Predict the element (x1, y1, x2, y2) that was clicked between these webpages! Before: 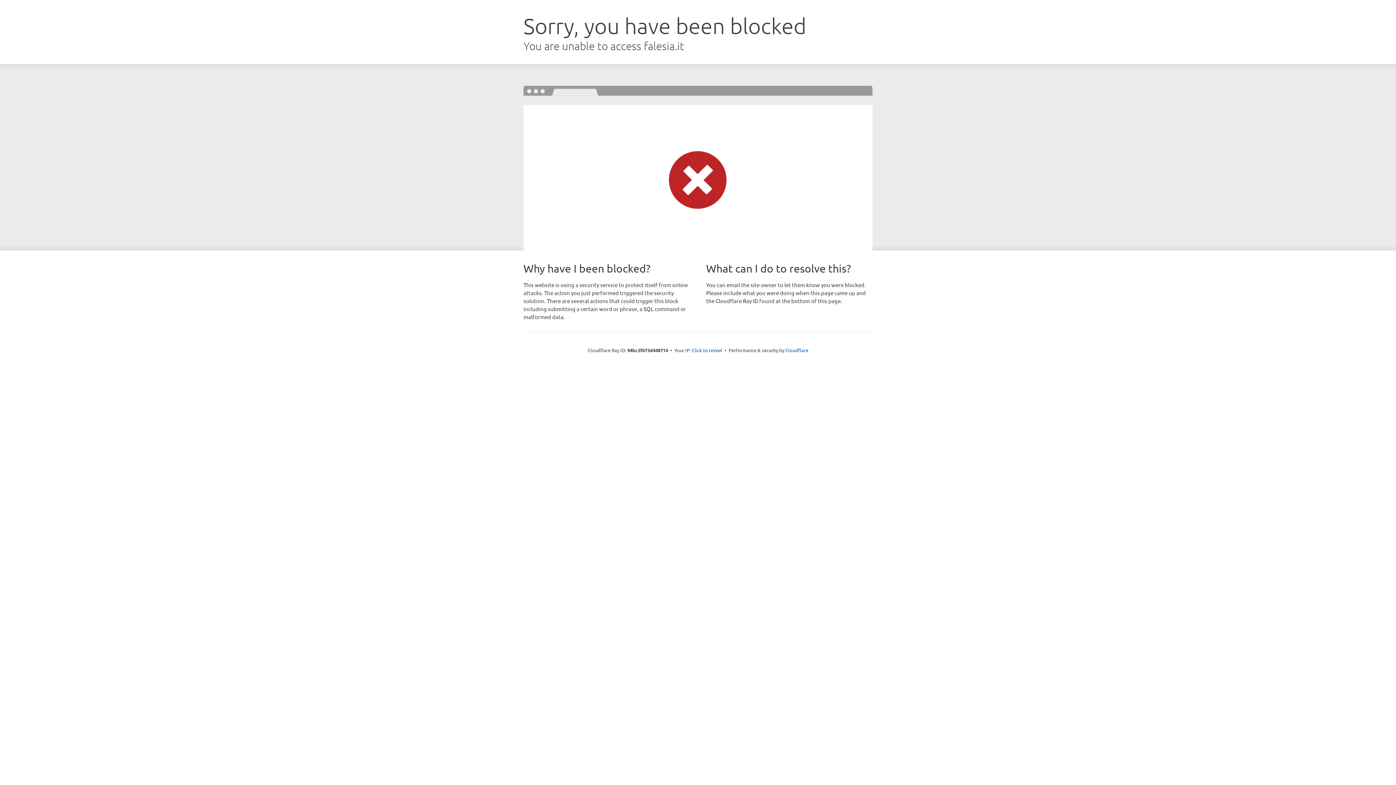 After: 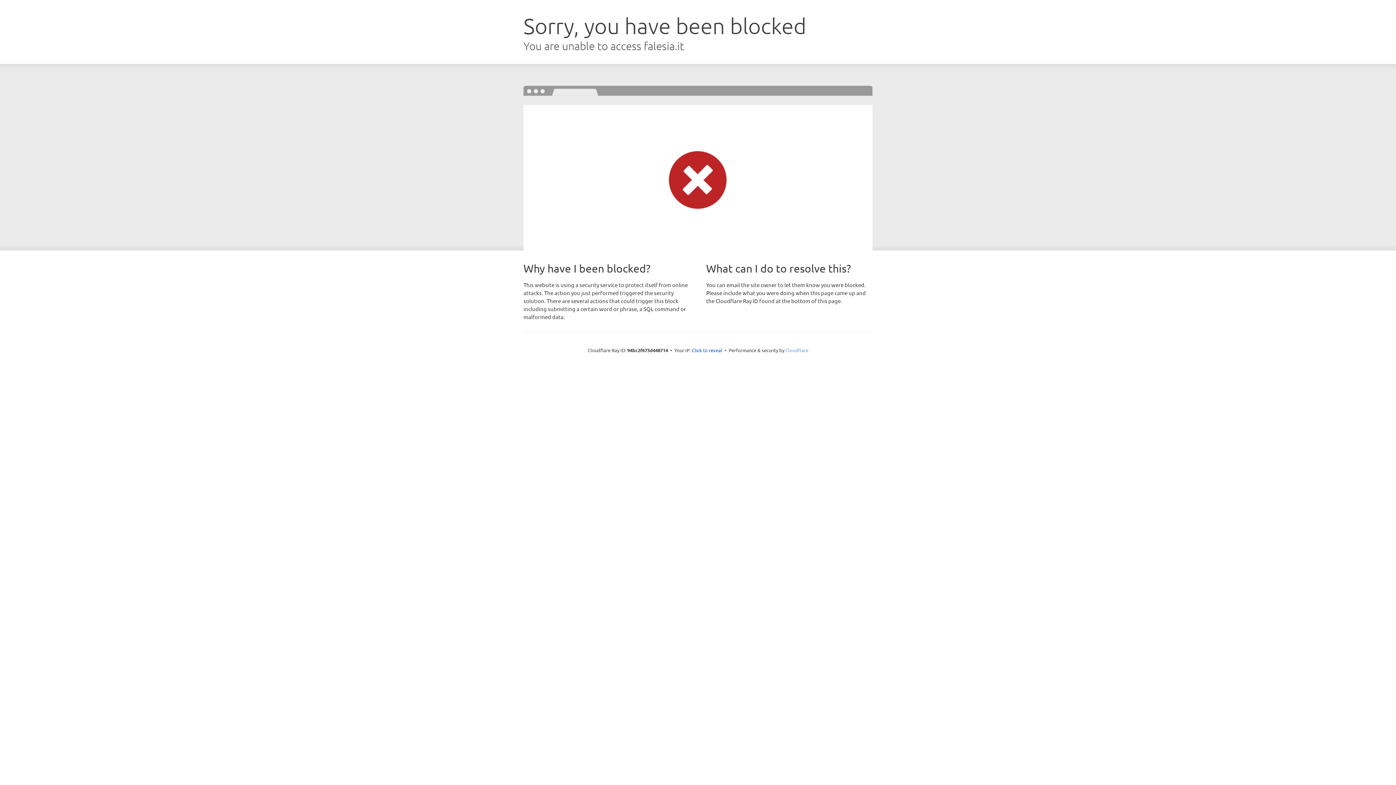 Action: bbox: (785, 347, 808, 353) label: Cloudflare